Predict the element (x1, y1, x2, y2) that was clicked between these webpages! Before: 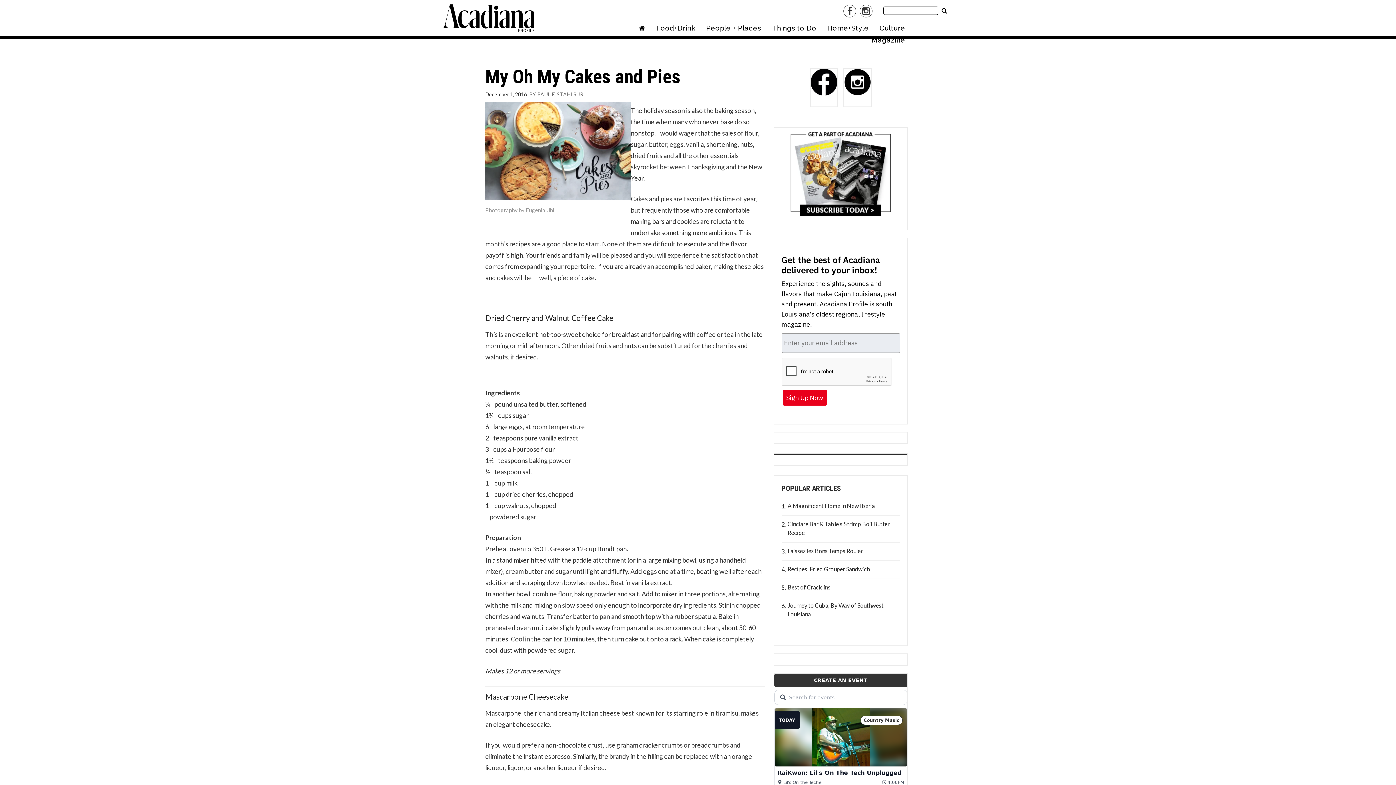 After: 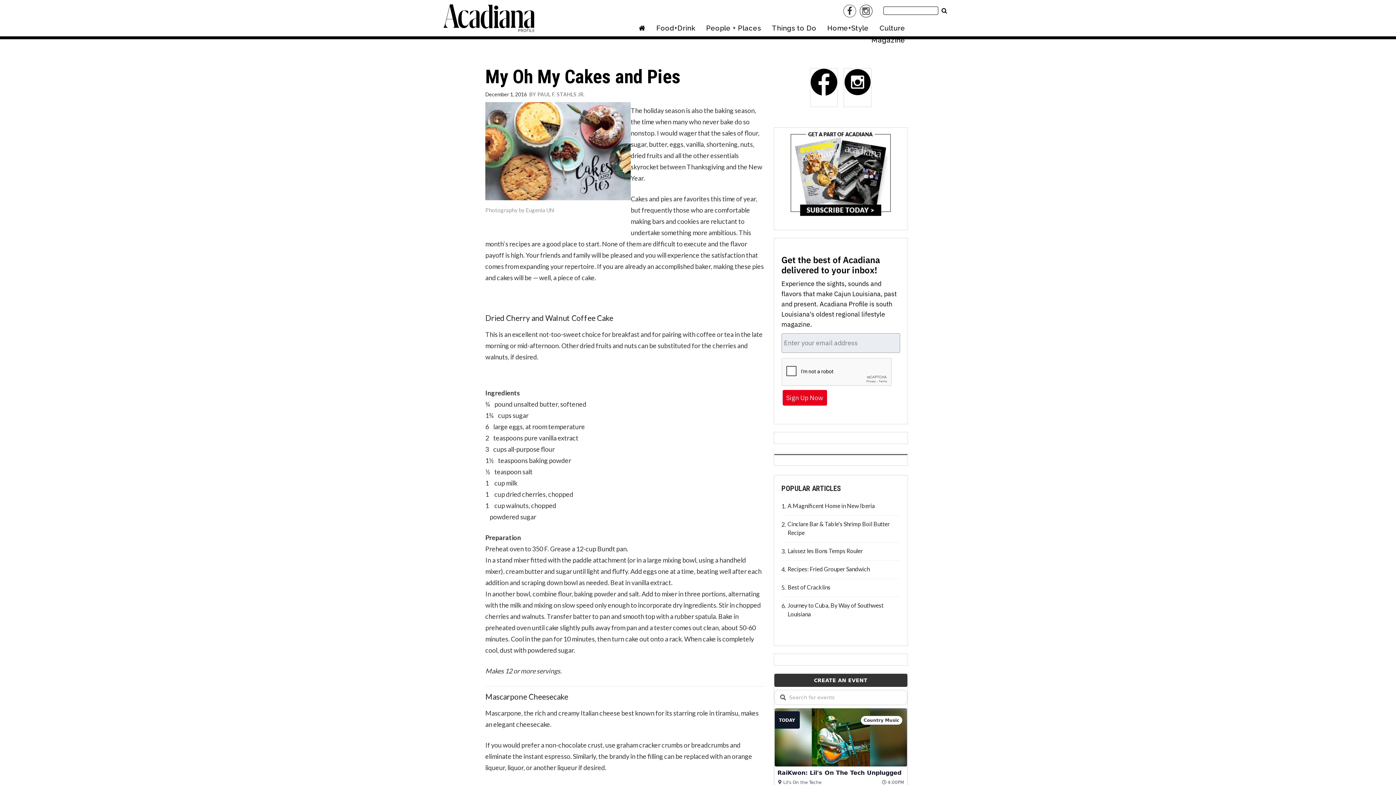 Action: bbox: (860, 4, 872, 17)